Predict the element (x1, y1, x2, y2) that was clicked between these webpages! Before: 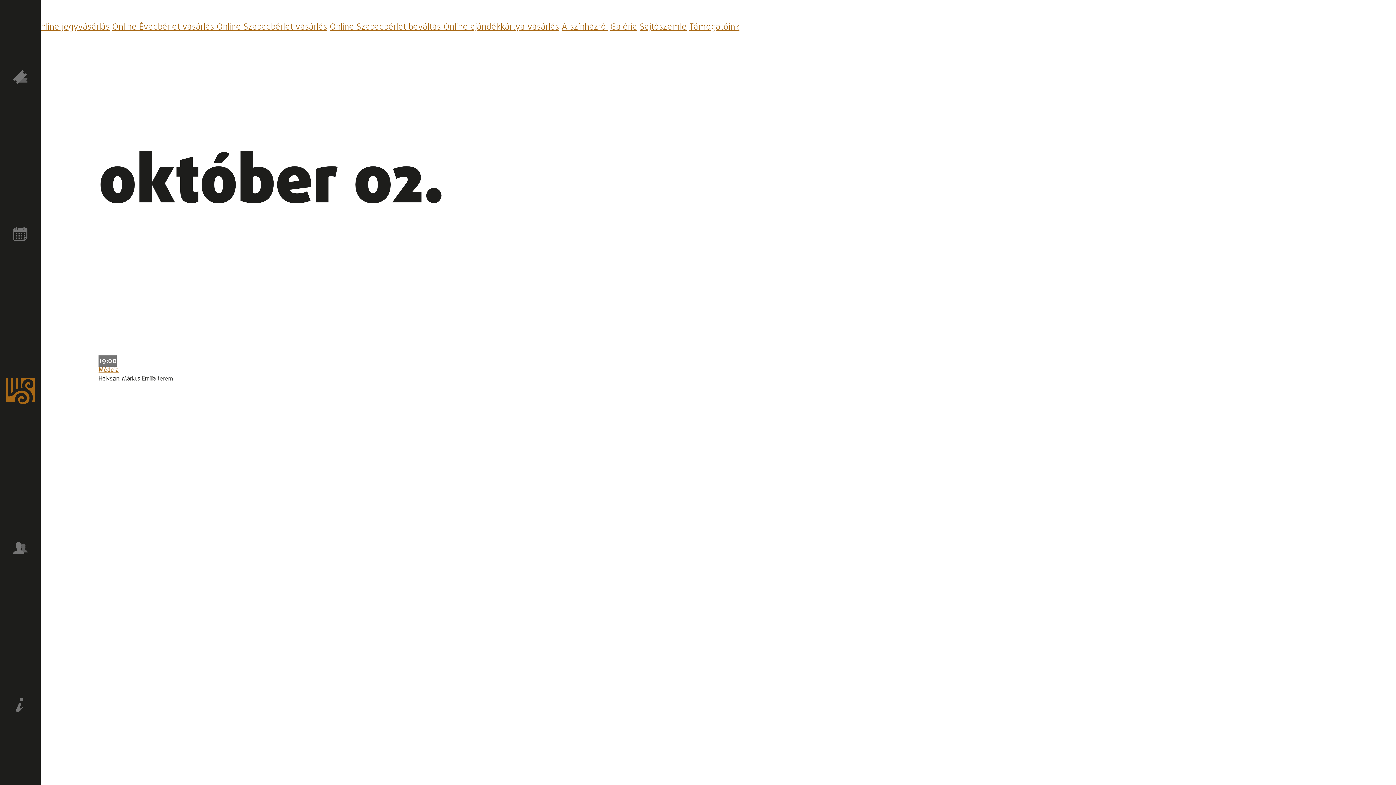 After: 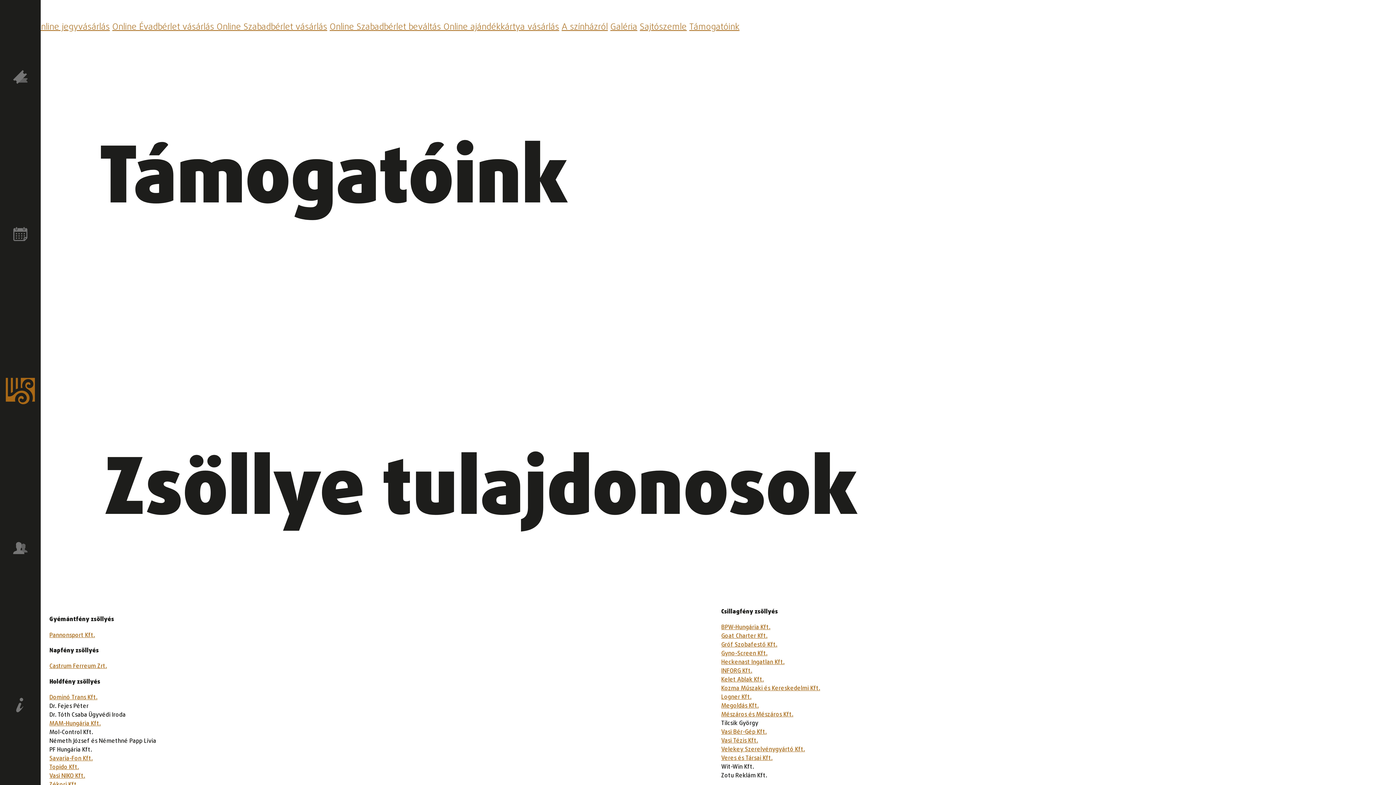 Action: bbox: (689, 20, 739, 33) label: Támogatóink